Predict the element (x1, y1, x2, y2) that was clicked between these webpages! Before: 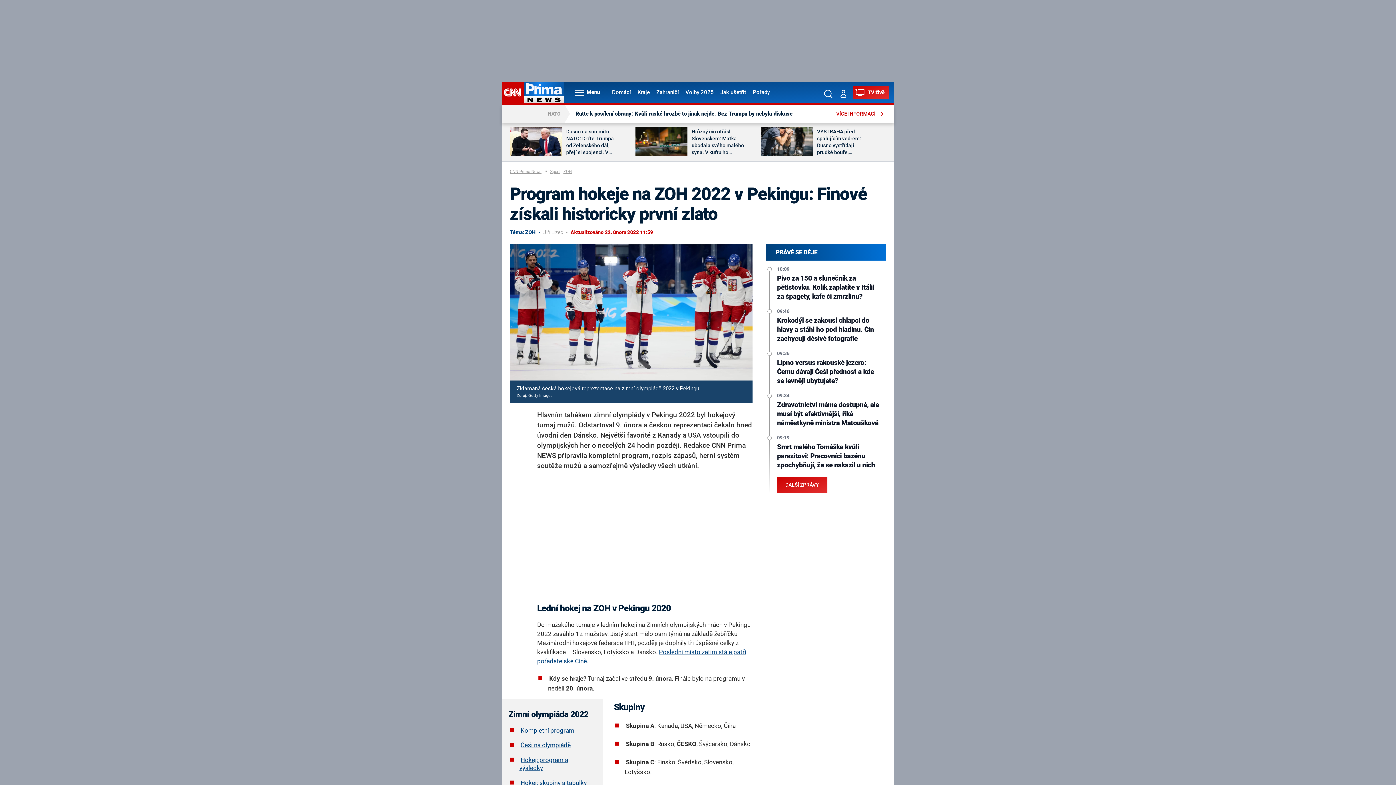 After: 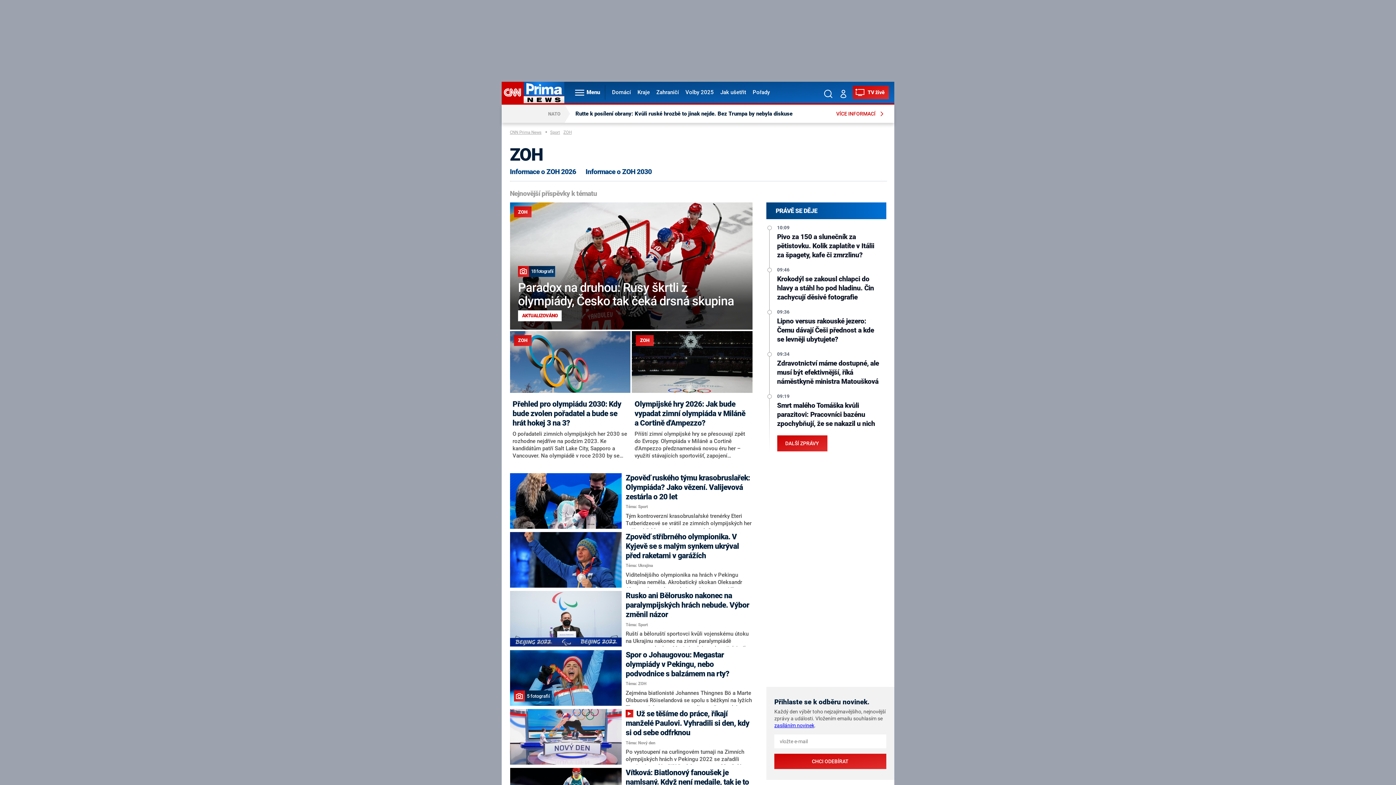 Action: label: ZOH bbox: (563, 169, 575, 175)